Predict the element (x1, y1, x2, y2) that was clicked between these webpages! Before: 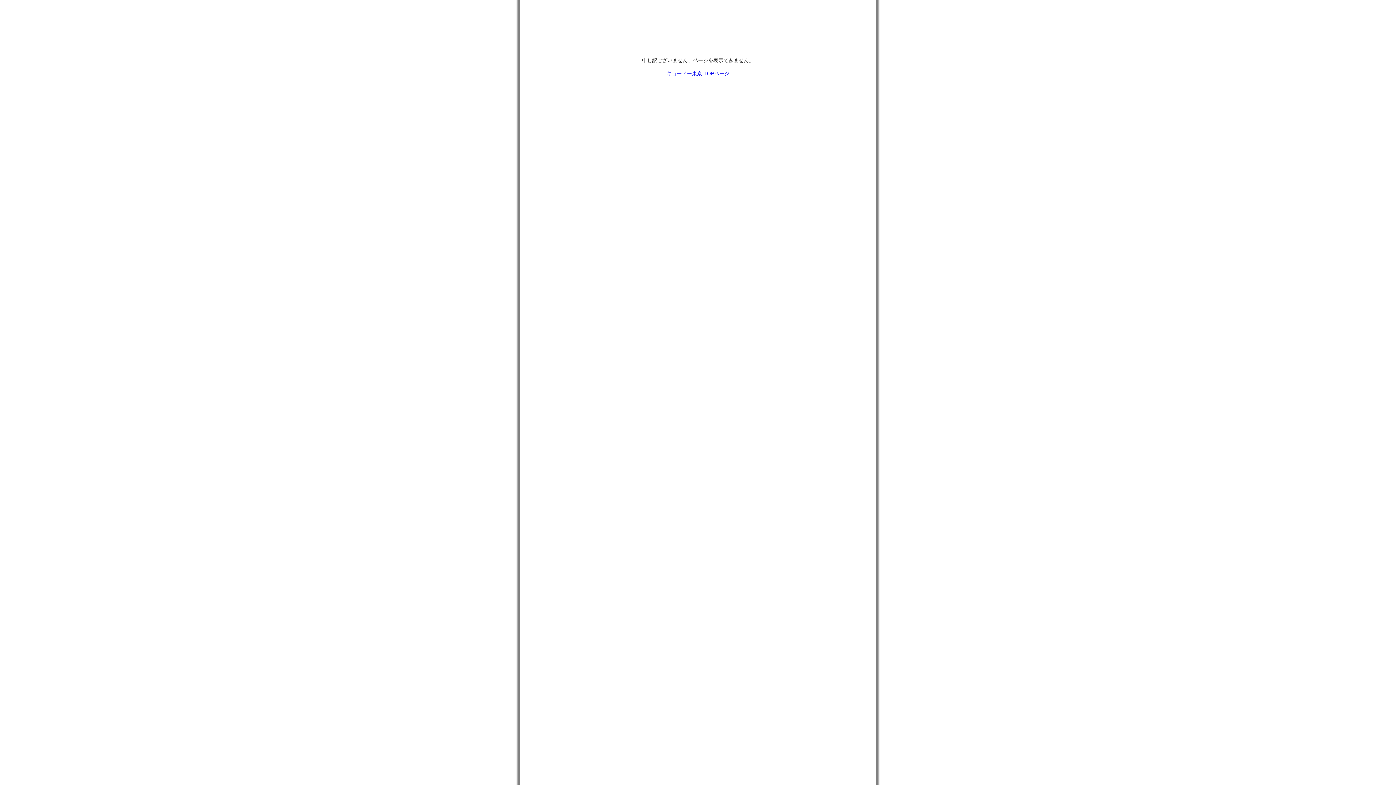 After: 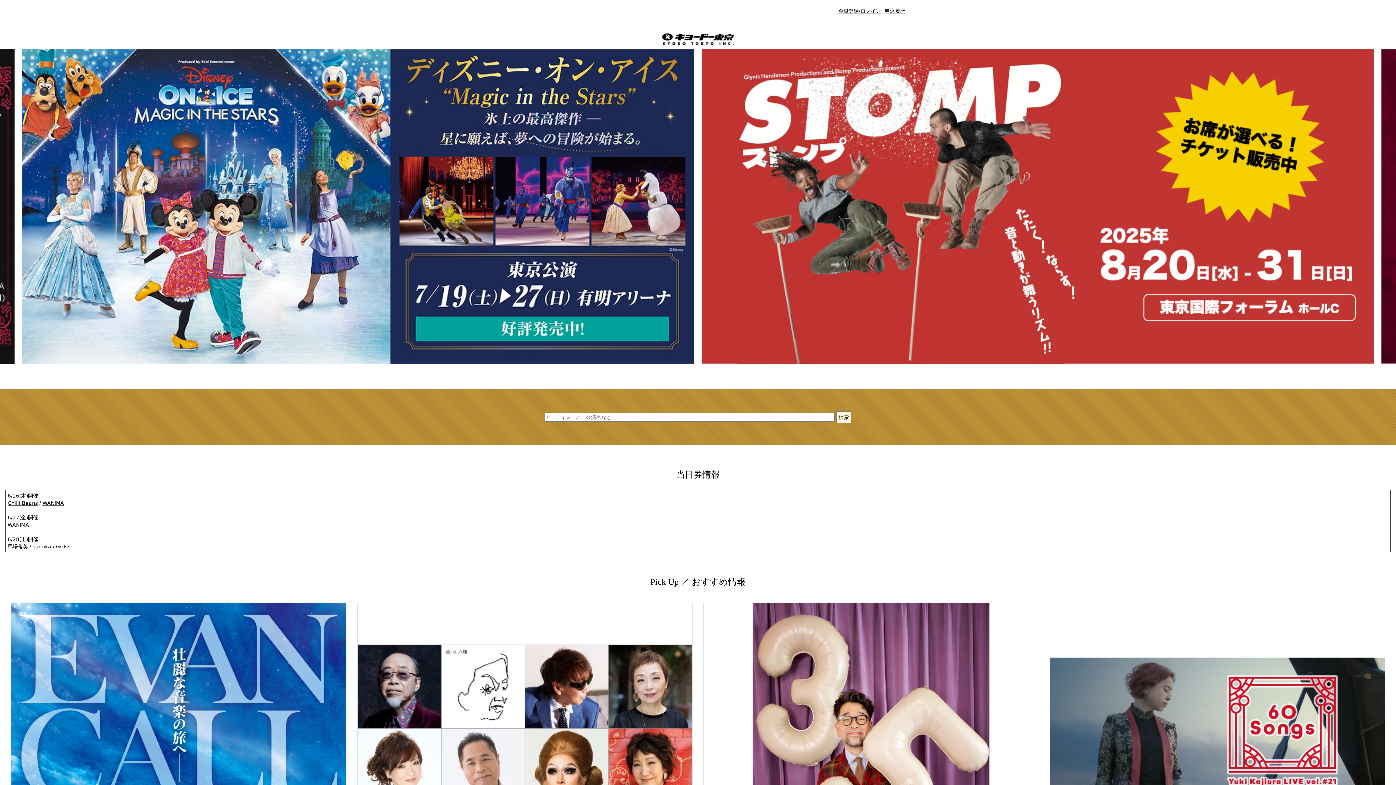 Action: label: キョードー東京 TOPページ bbox: (666, 70, 729, 76)